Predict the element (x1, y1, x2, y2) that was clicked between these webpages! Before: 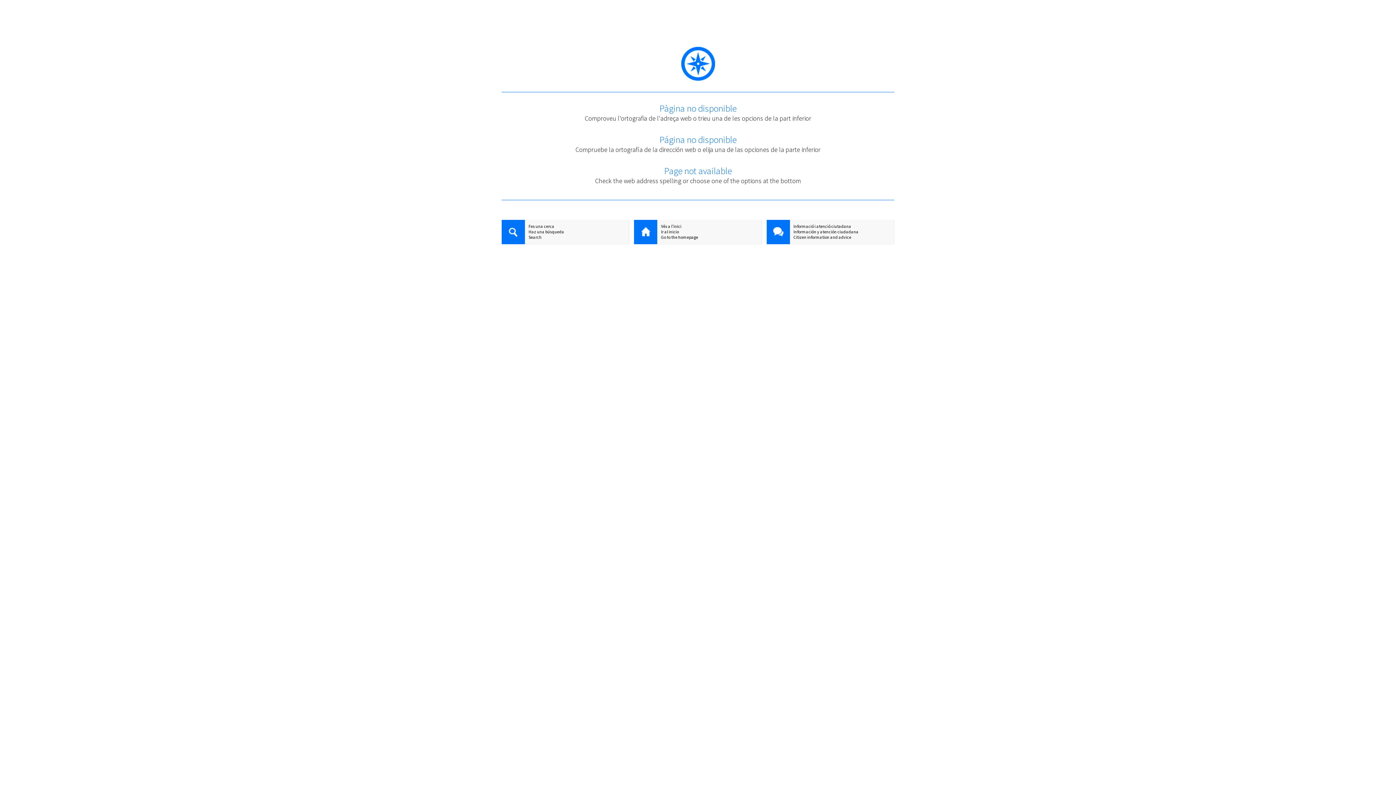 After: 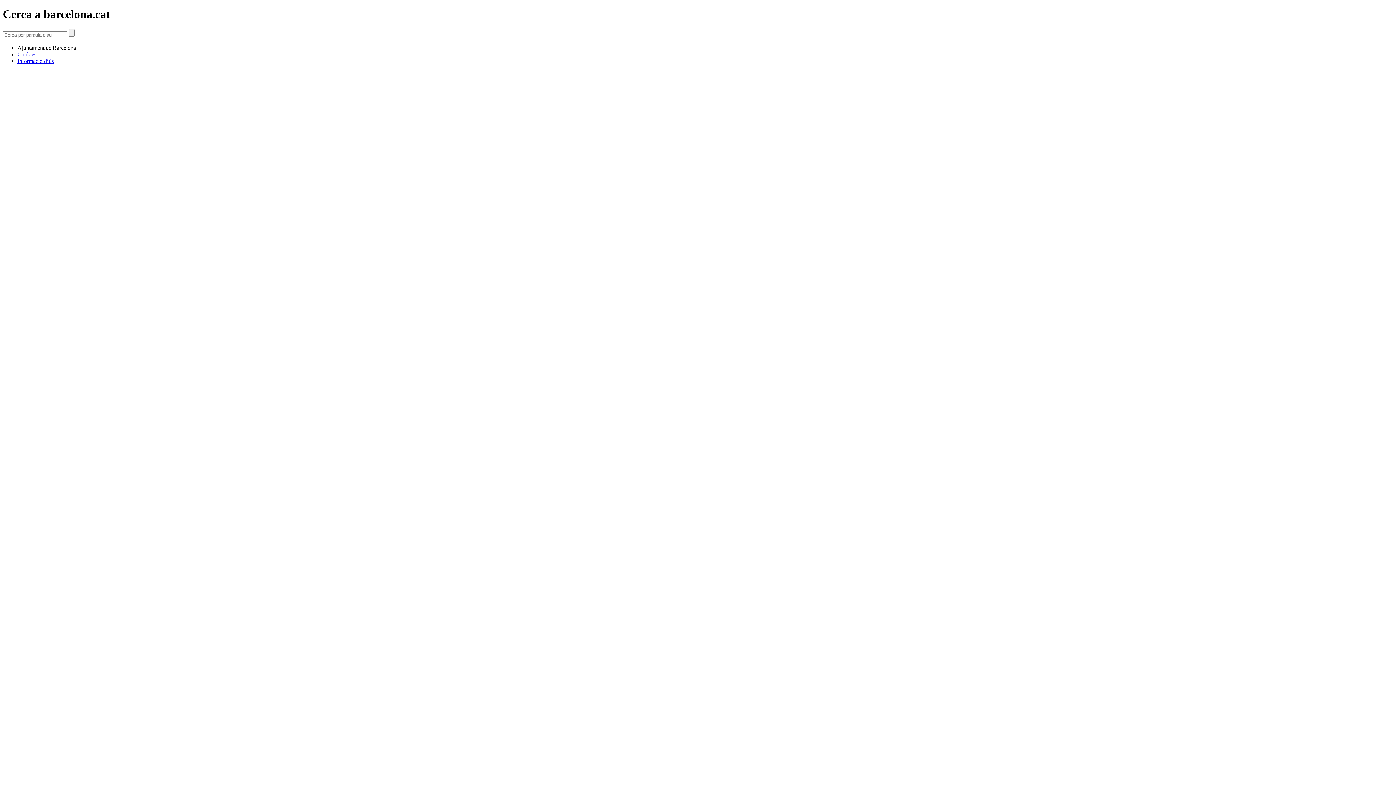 Action: bbox: (501, 223, 629, 229) label: Fes una cerca